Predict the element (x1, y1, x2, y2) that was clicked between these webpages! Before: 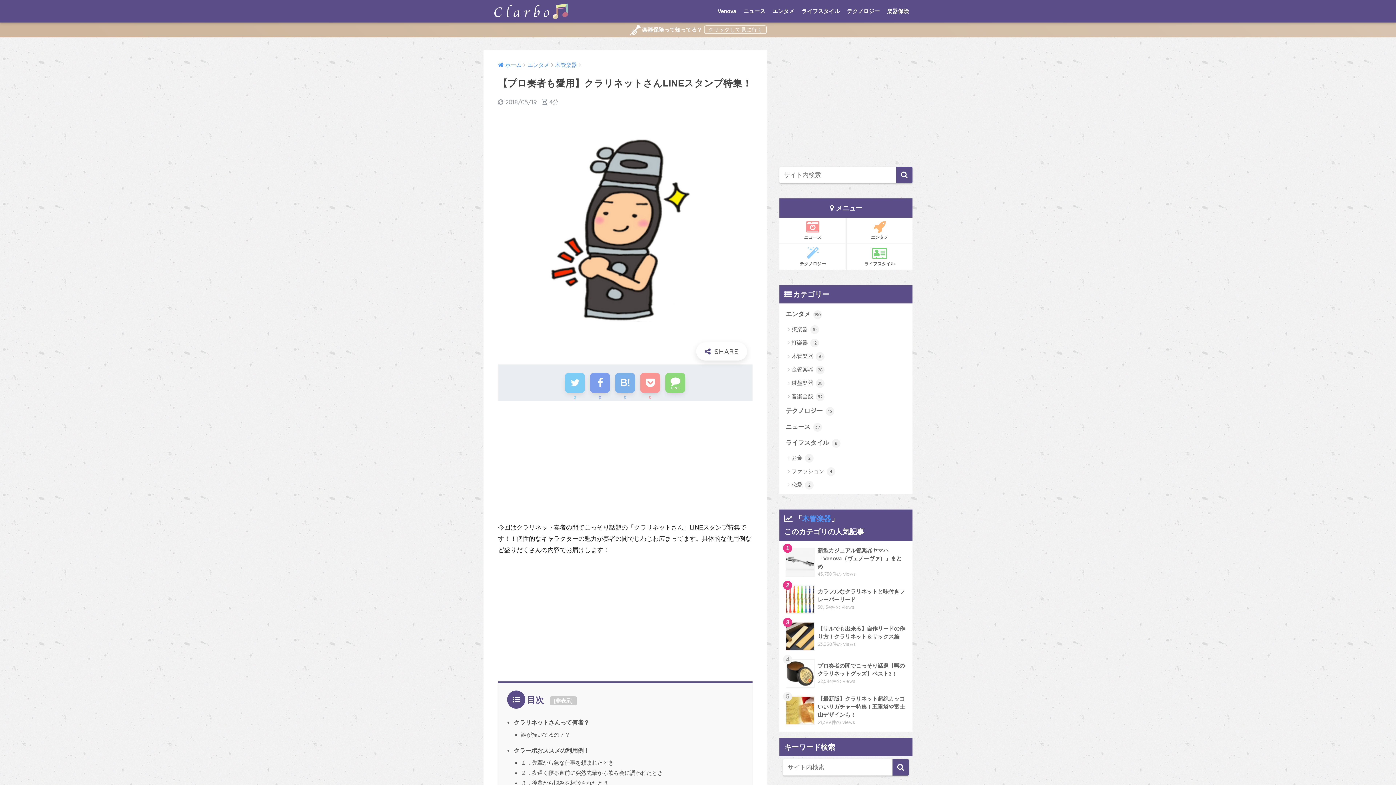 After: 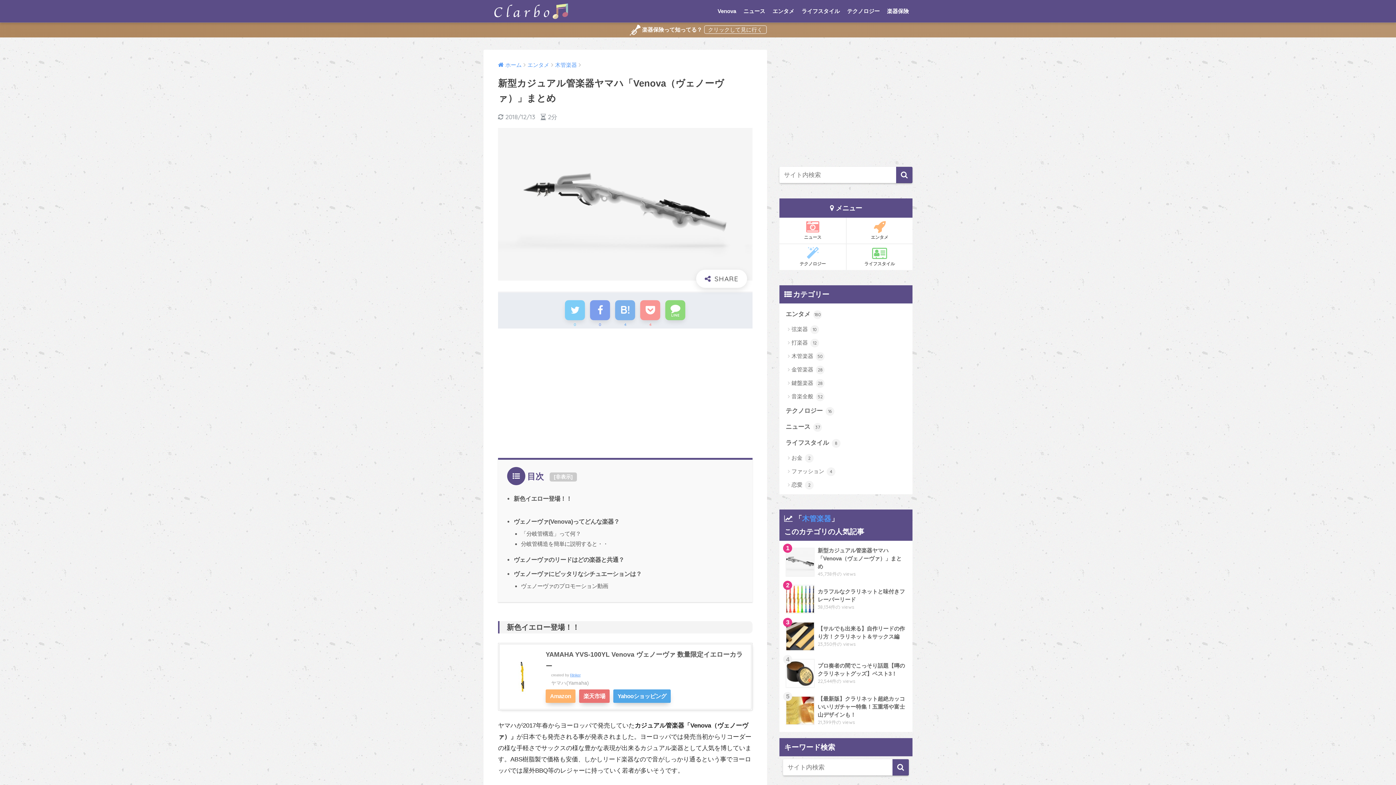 Action: bbox: (714, 0, 740, 22) label: Venova